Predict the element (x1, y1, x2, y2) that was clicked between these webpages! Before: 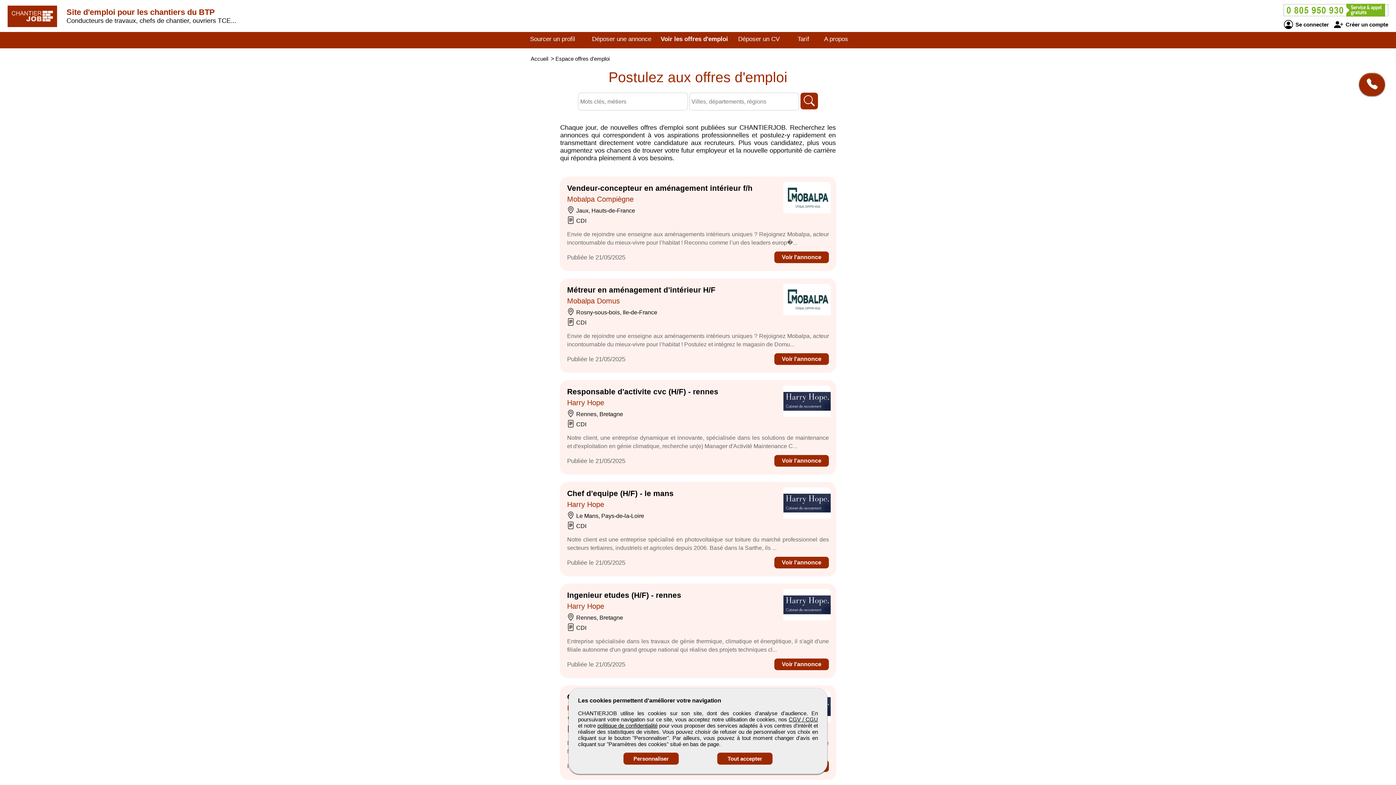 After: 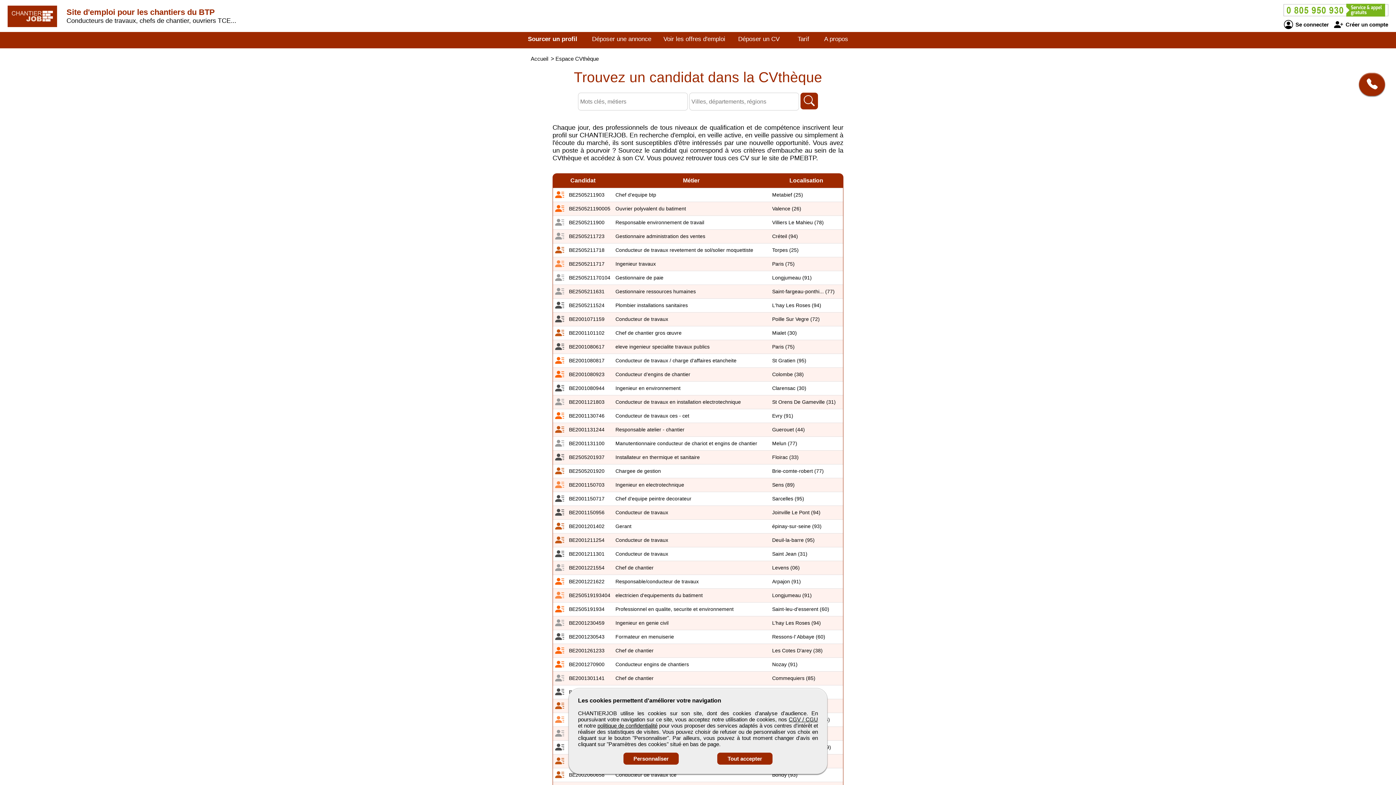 Action: bbox: (530, 35, 575, 42) label: Sourcer un profil